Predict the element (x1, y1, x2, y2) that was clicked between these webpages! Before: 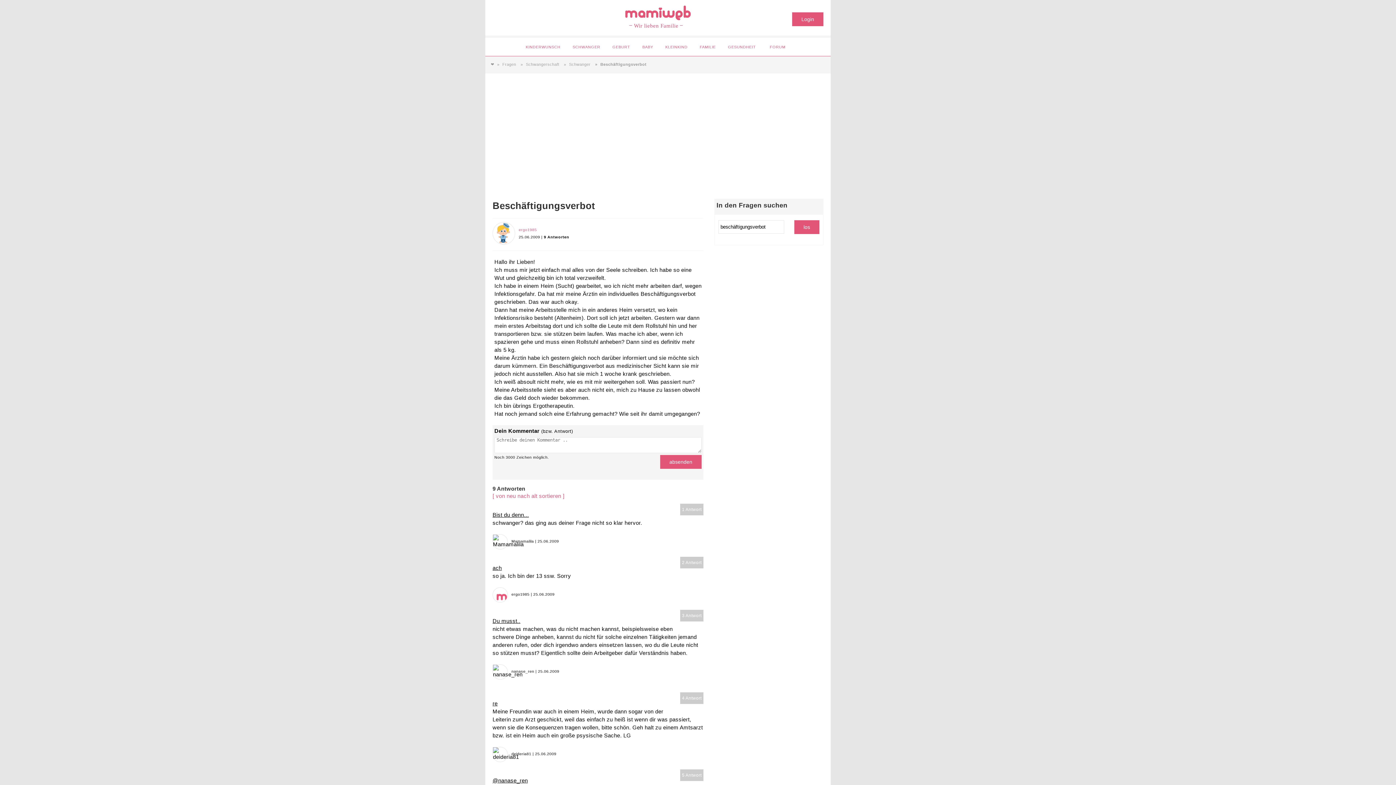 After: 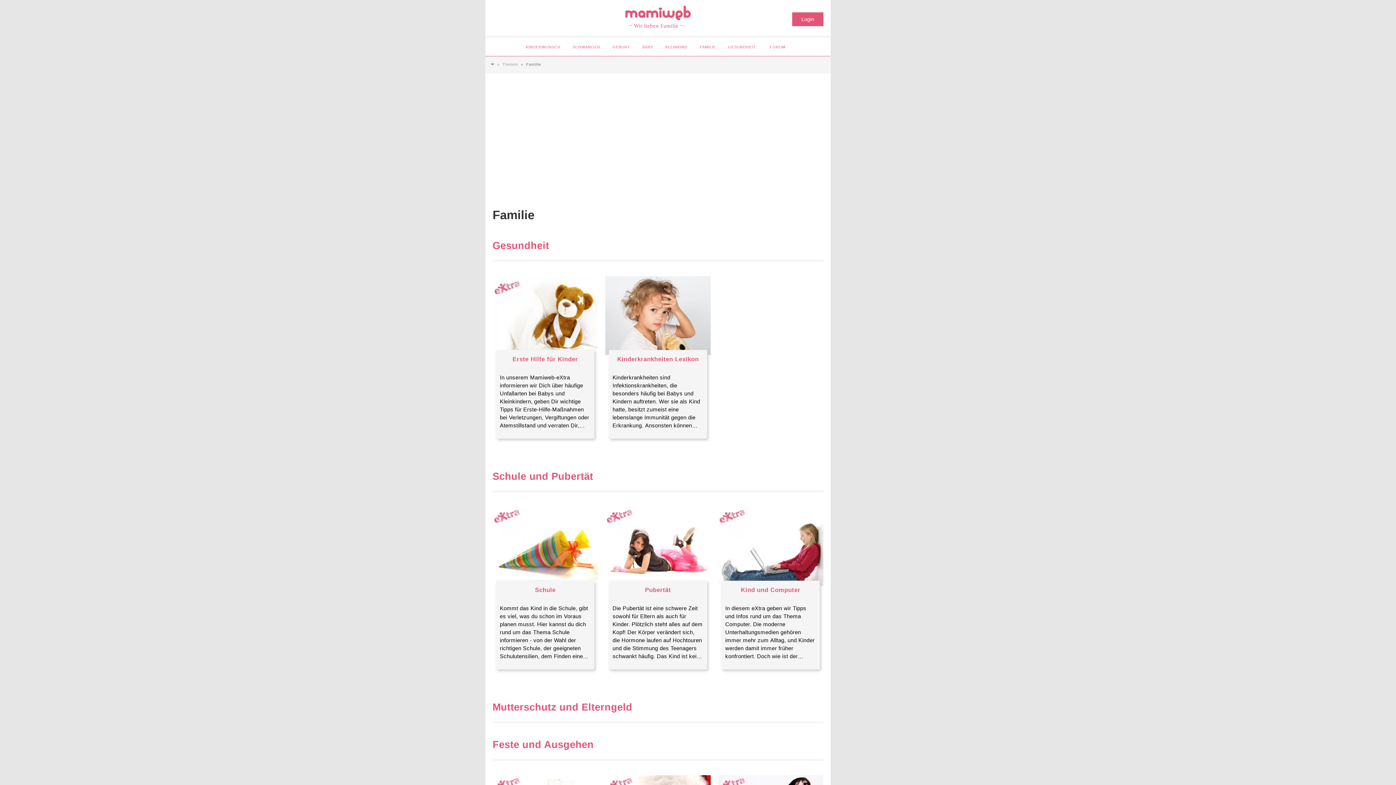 Action: bbox: (694, 38, 721, 54) label: FAMILIE